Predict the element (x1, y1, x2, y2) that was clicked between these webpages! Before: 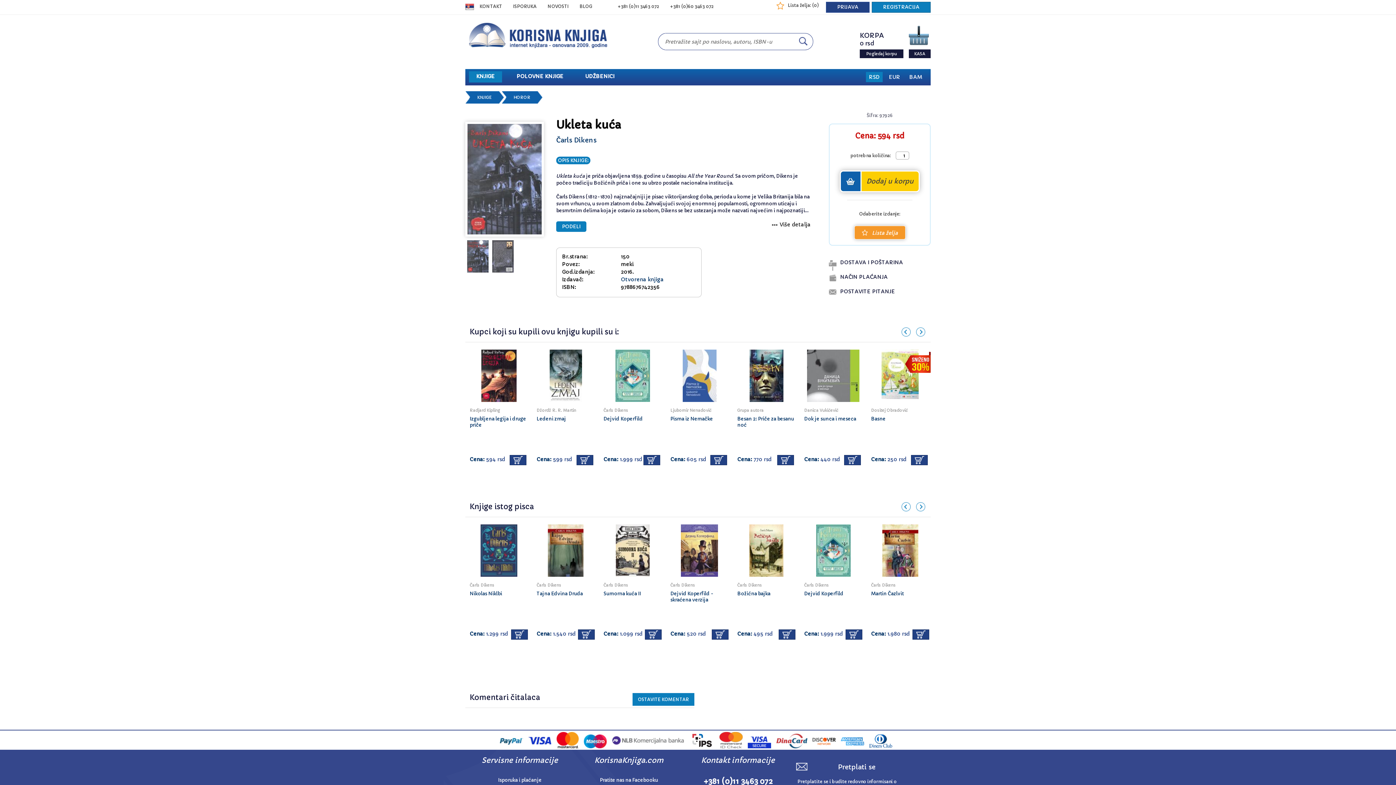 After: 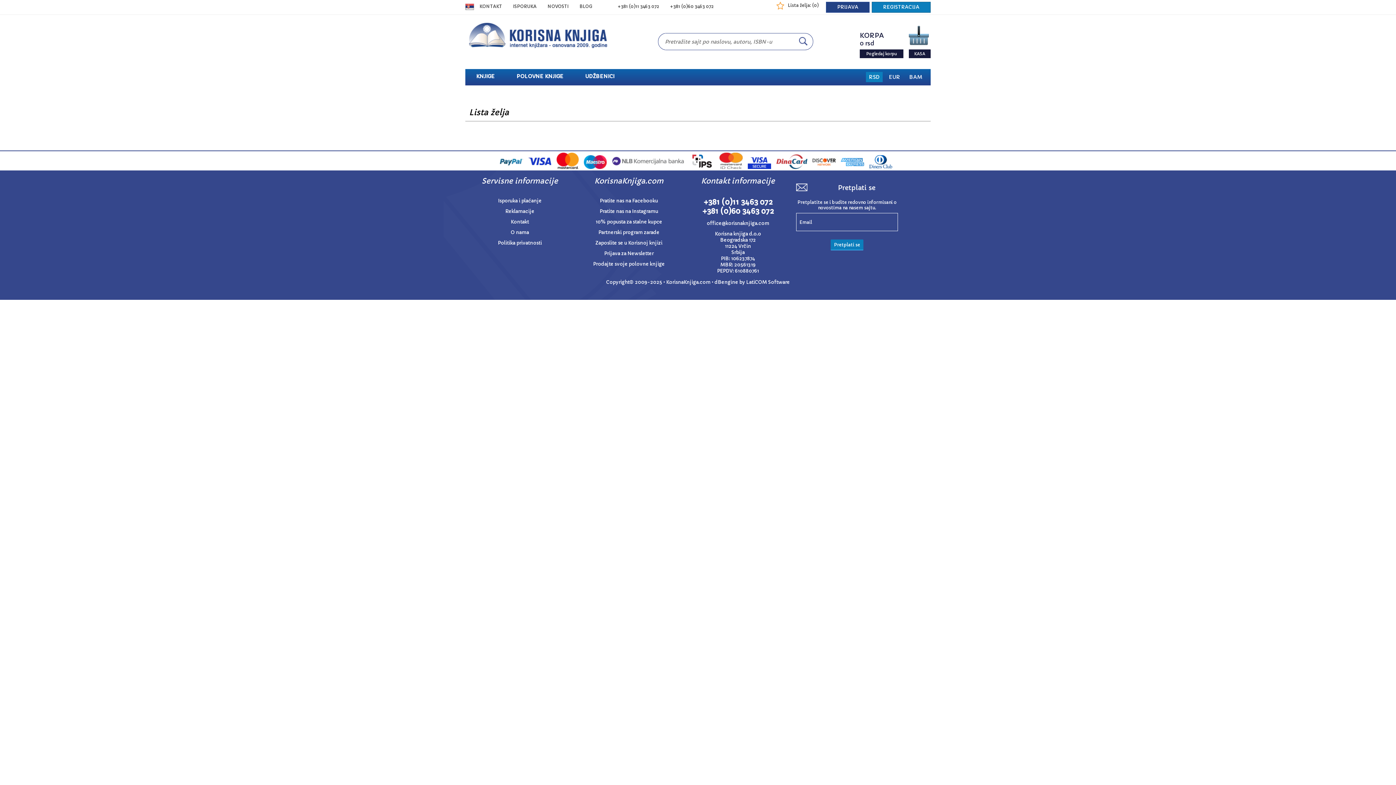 Action: label: Lista želja: (0) bbox: (784, 2, 818, 8)